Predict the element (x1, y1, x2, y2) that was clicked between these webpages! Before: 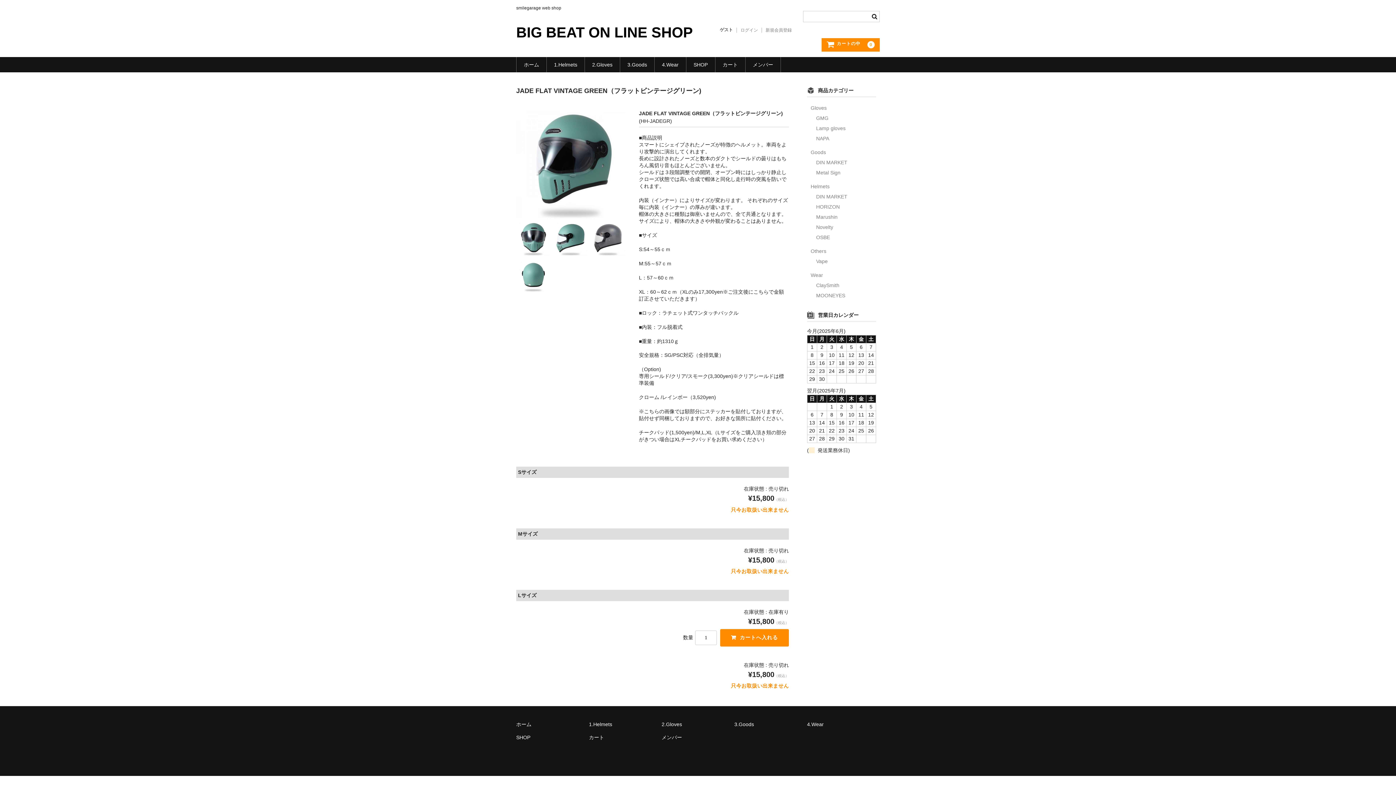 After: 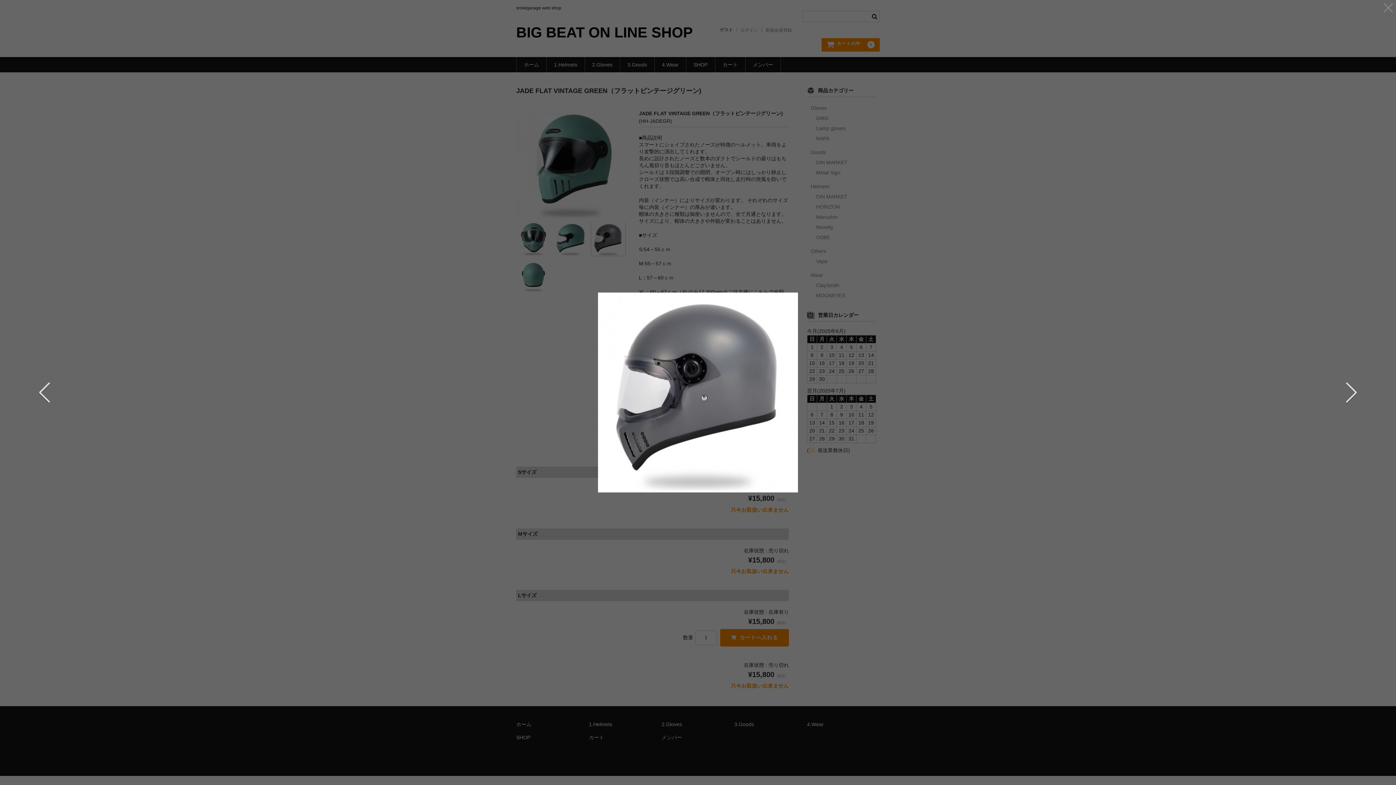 Action: bbox: (591, 222, 625, 256)